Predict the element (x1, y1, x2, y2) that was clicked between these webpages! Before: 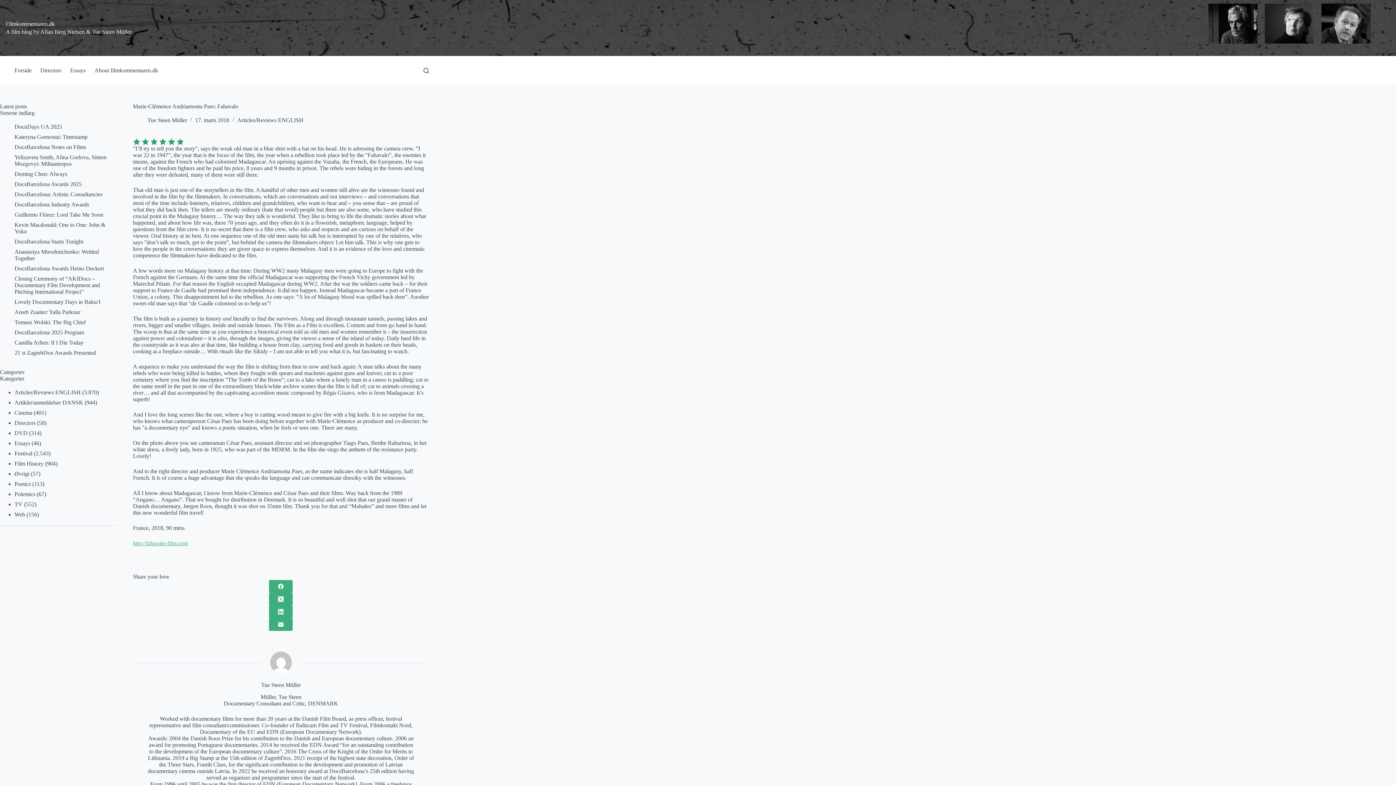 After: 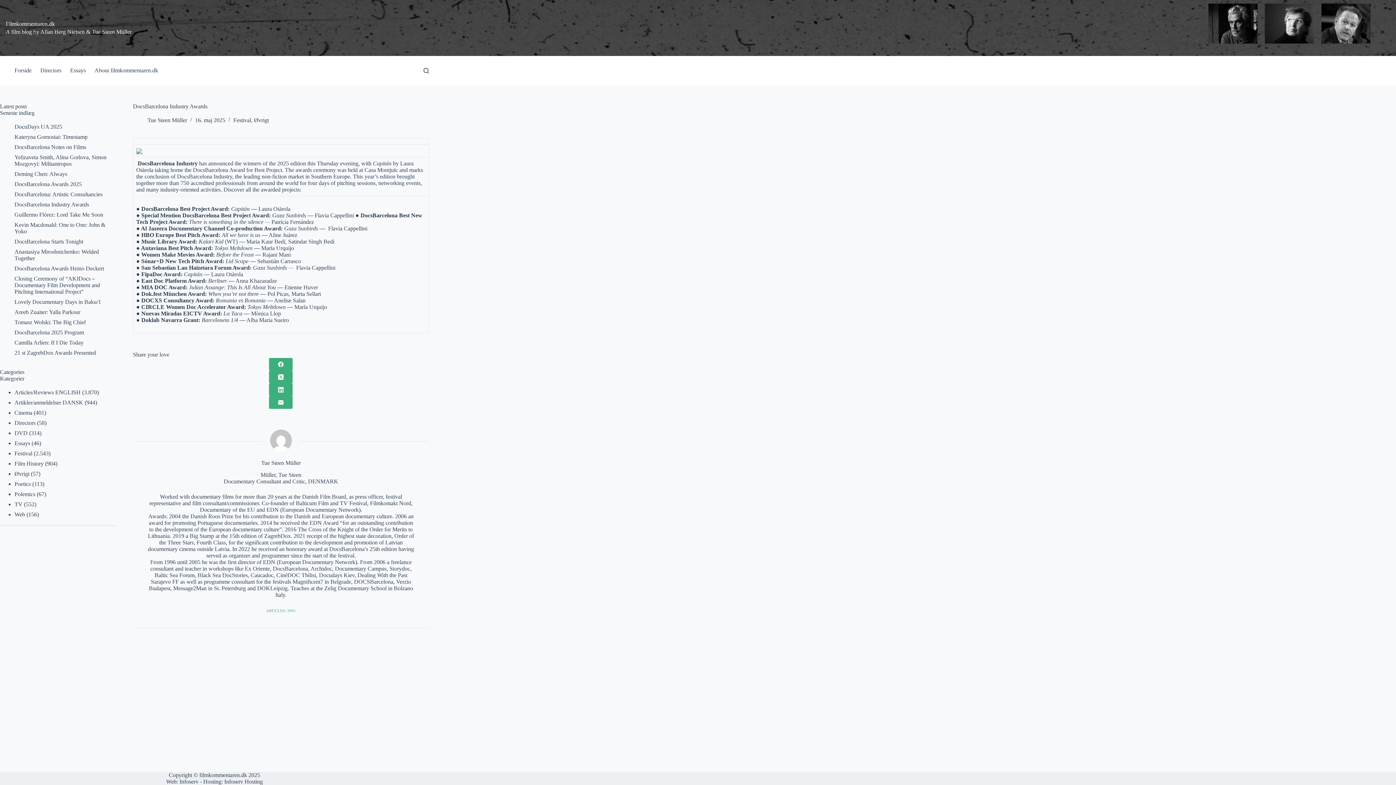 Action: bbox: (14, 201, 89, 207) label: DocsBarcelona Industry Awards